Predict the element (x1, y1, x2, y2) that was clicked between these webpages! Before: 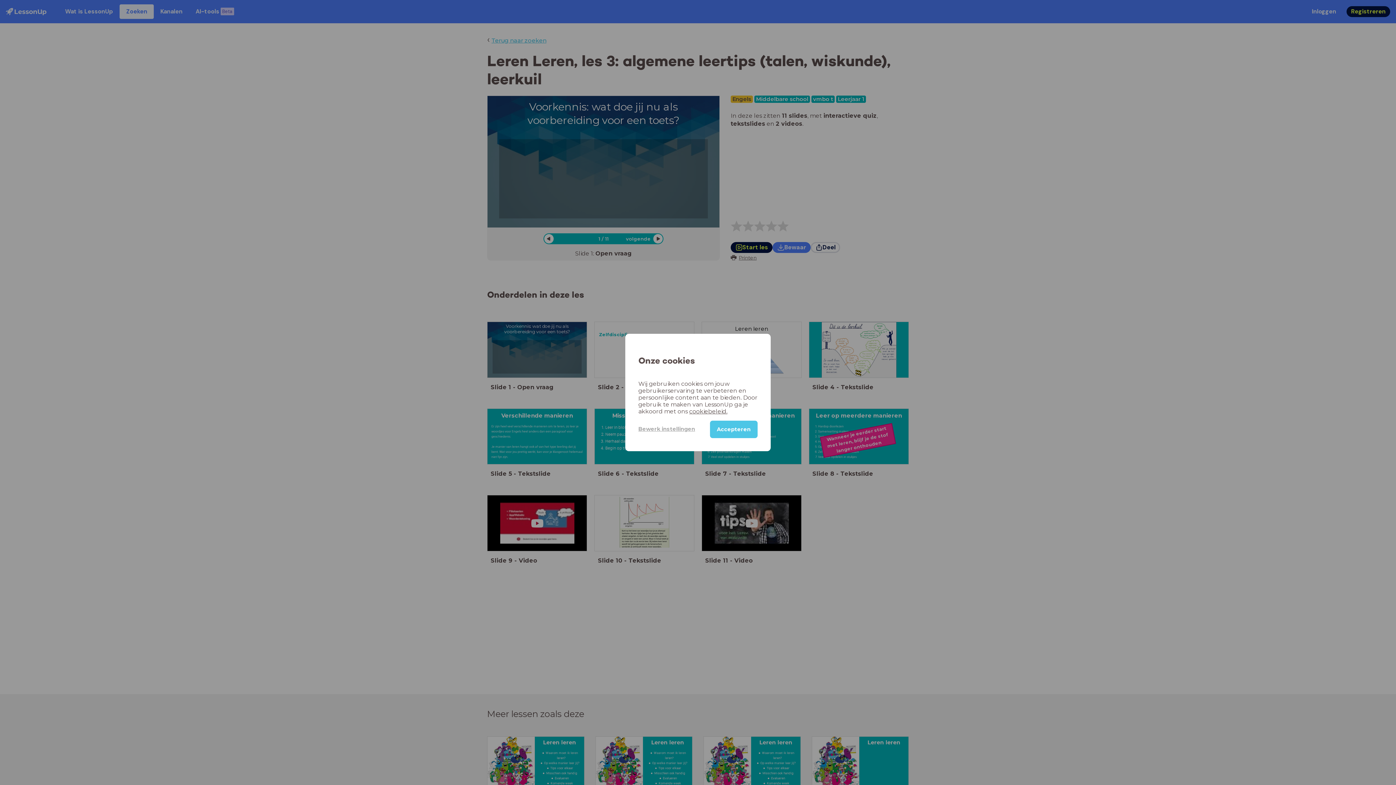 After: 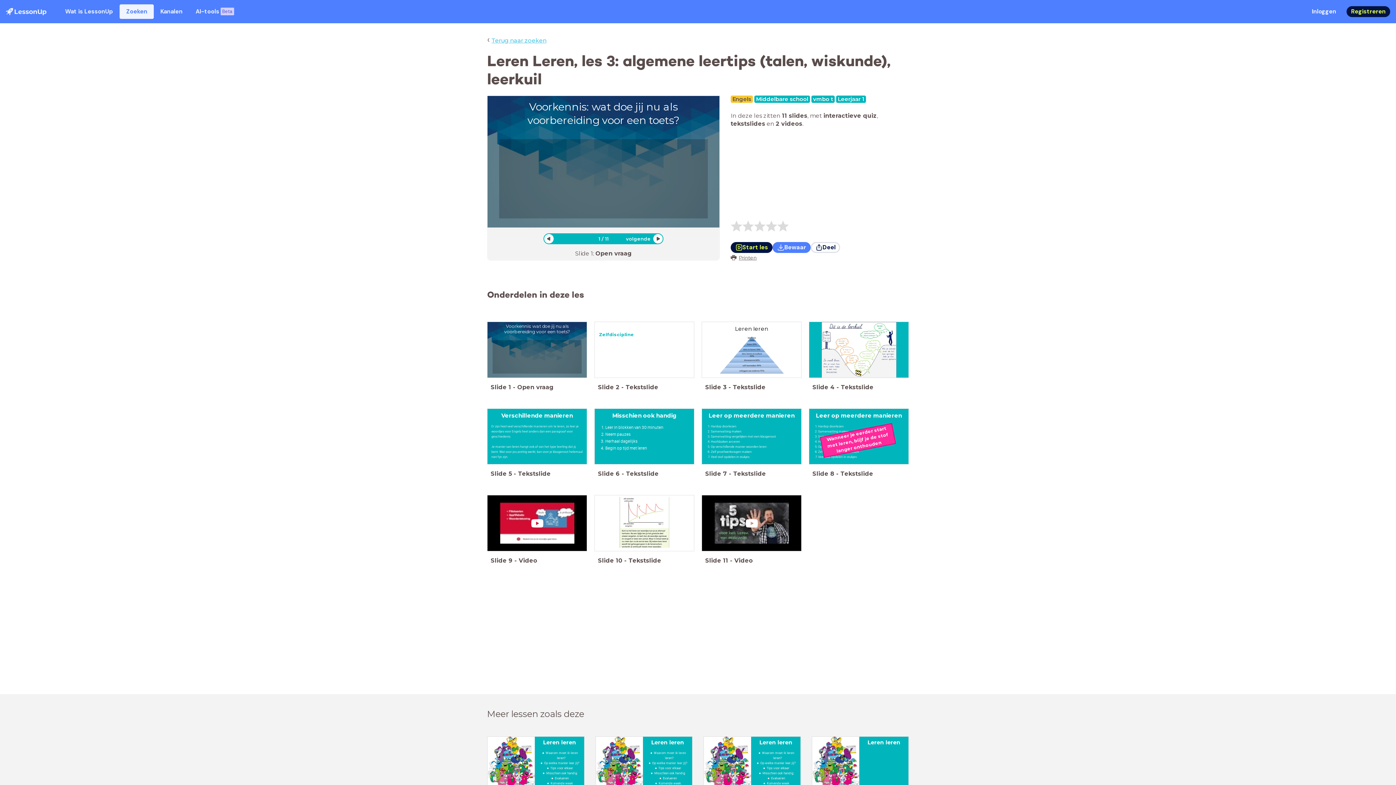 Action: label: Accepteren bbox: (710, 420, 757, 438)